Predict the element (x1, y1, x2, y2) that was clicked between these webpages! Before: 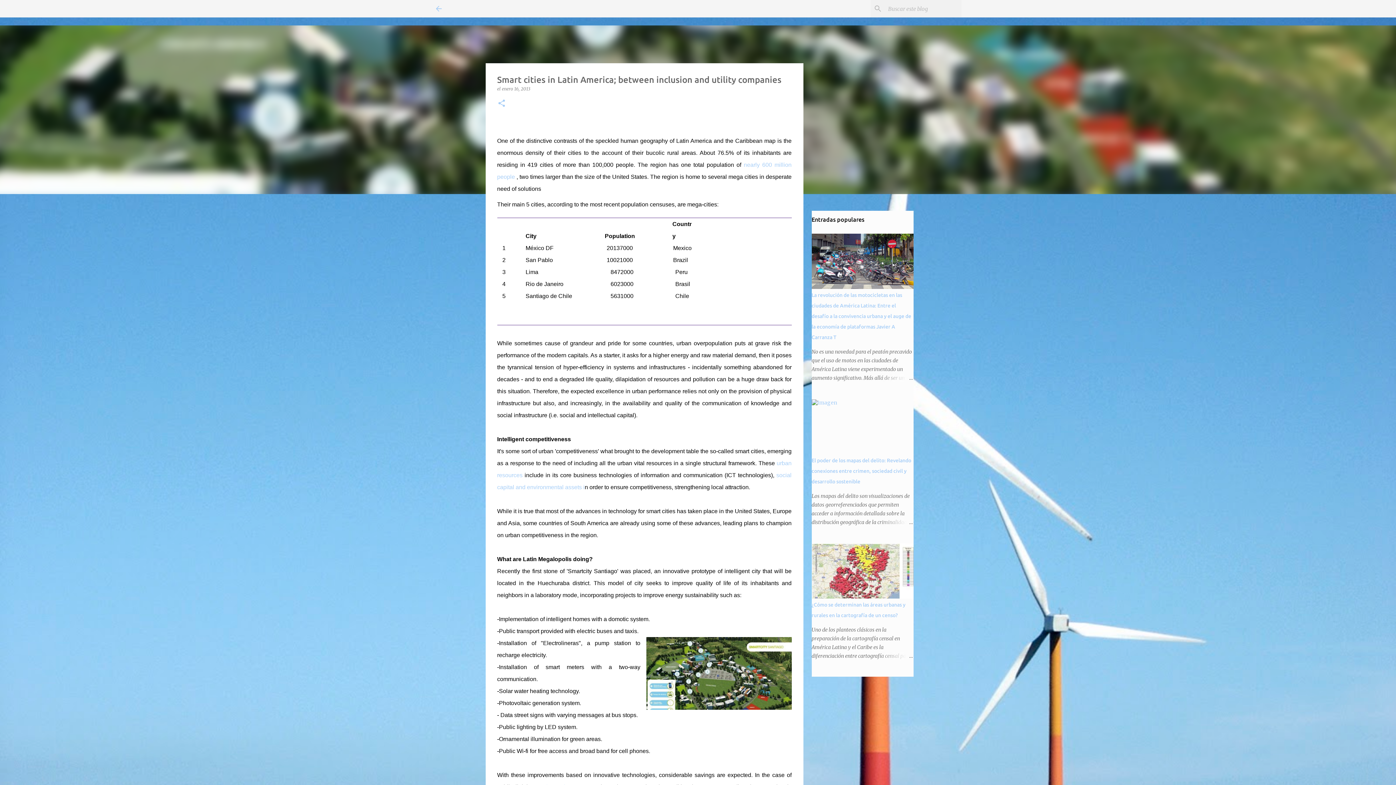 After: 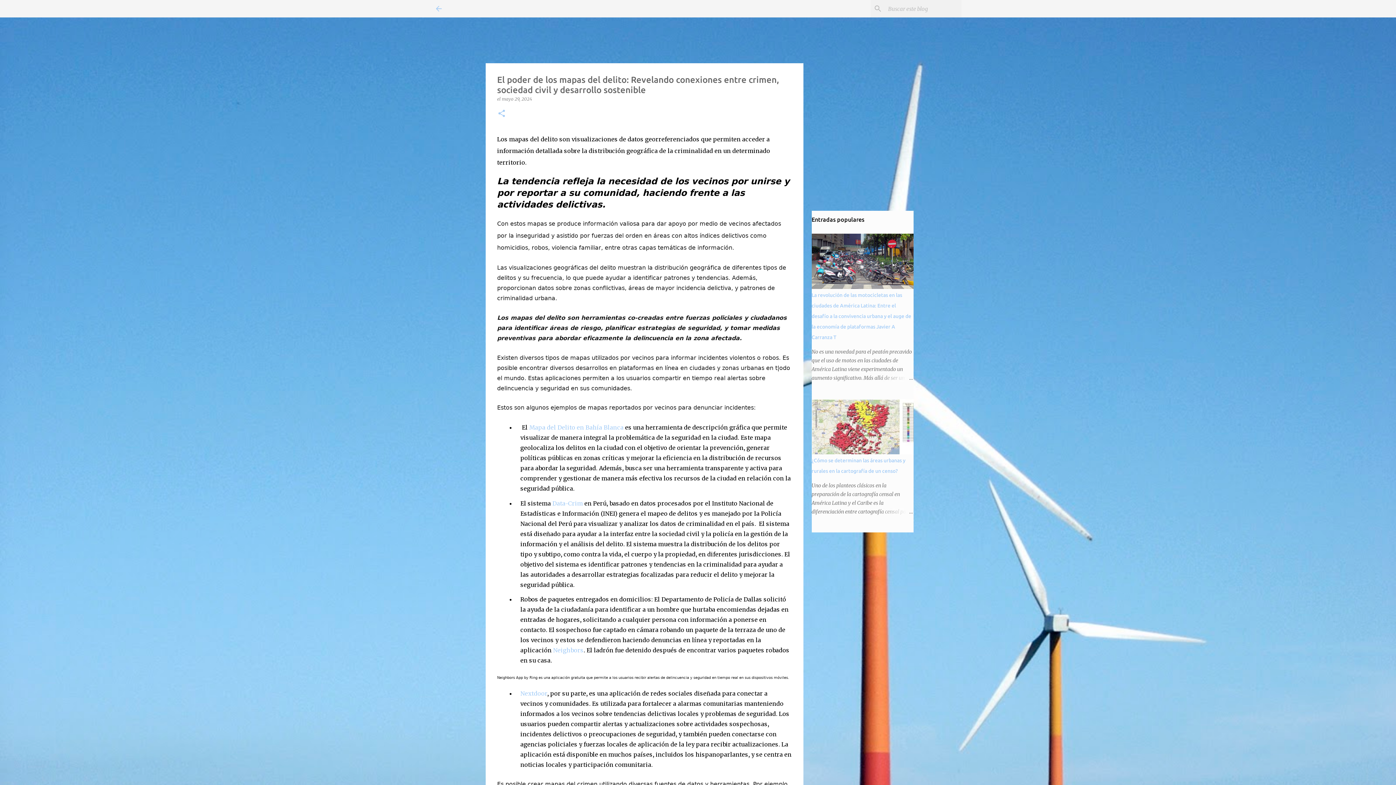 Action: bbox: (878, 518, 913, 526)